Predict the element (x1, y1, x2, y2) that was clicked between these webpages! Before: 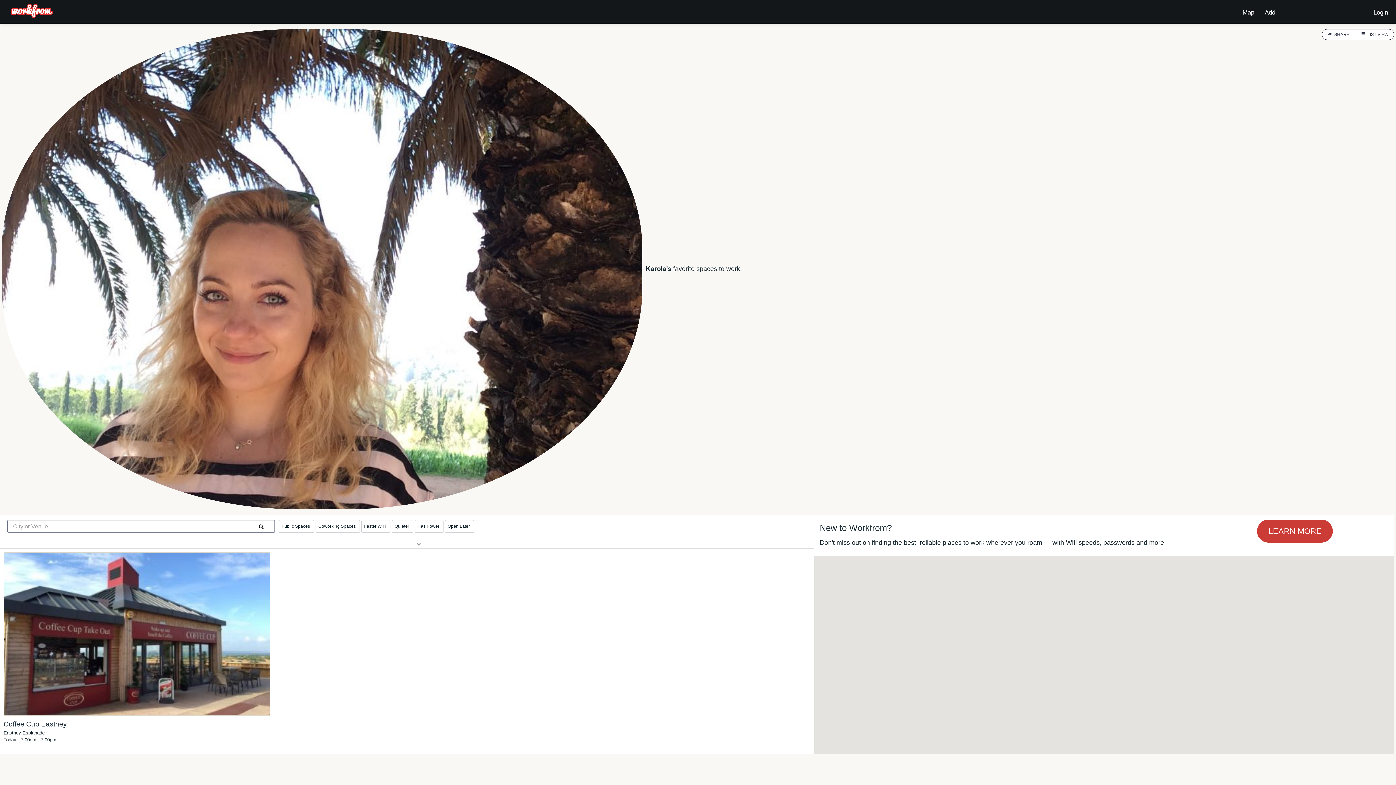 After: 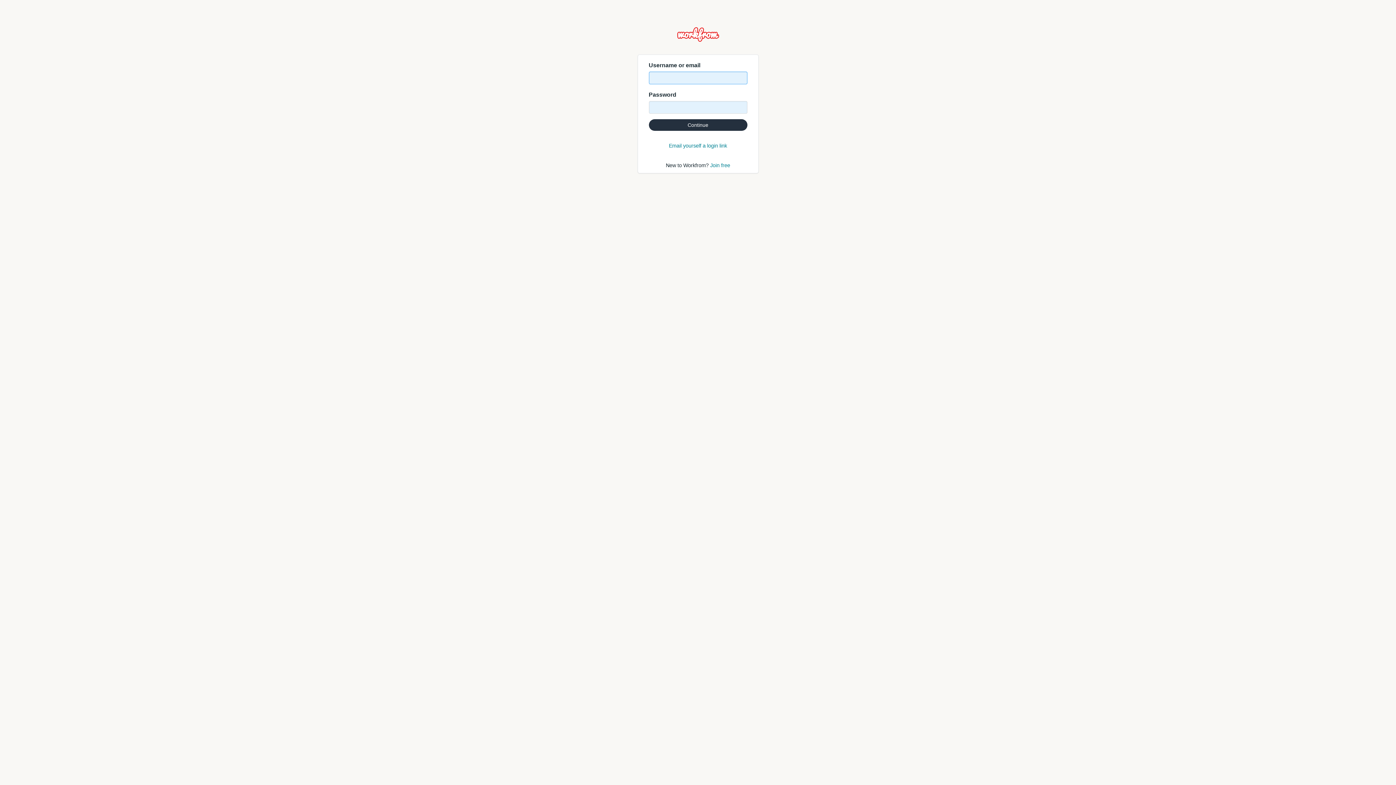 Action: bbox: (1371, 3, 1390, 17) label: Login